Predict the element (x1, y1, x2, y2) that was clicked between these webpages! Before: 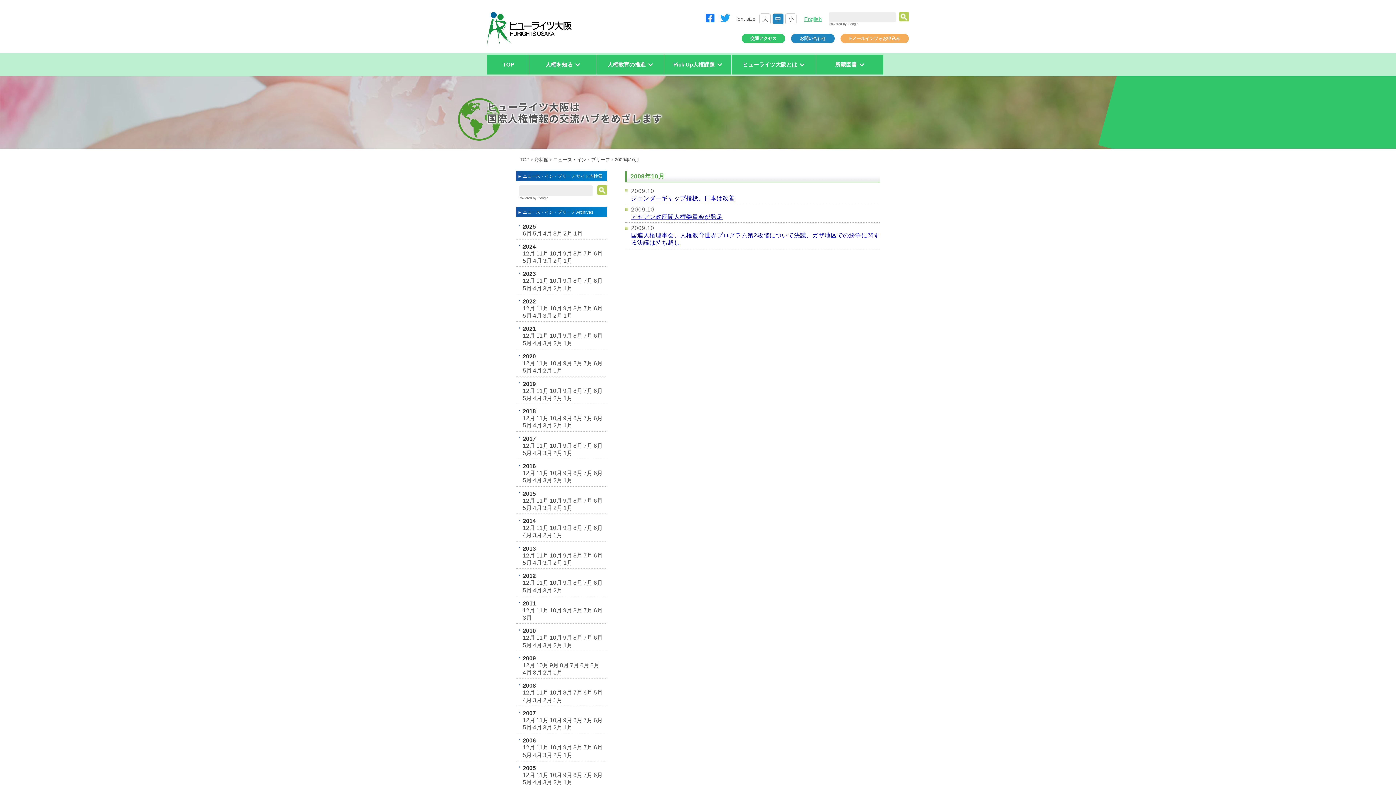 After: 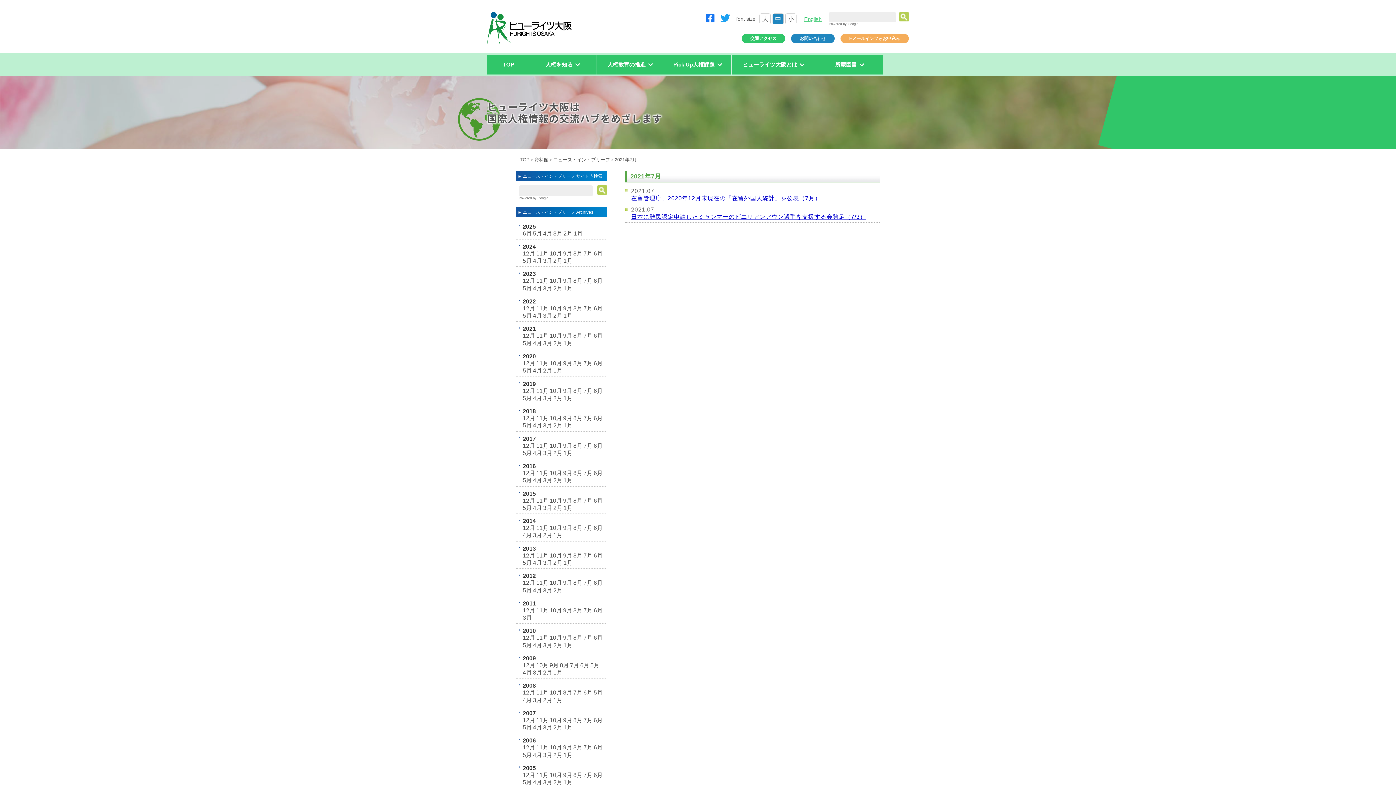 Action: label: 7月 bbox: (583, 332, 592, 339)